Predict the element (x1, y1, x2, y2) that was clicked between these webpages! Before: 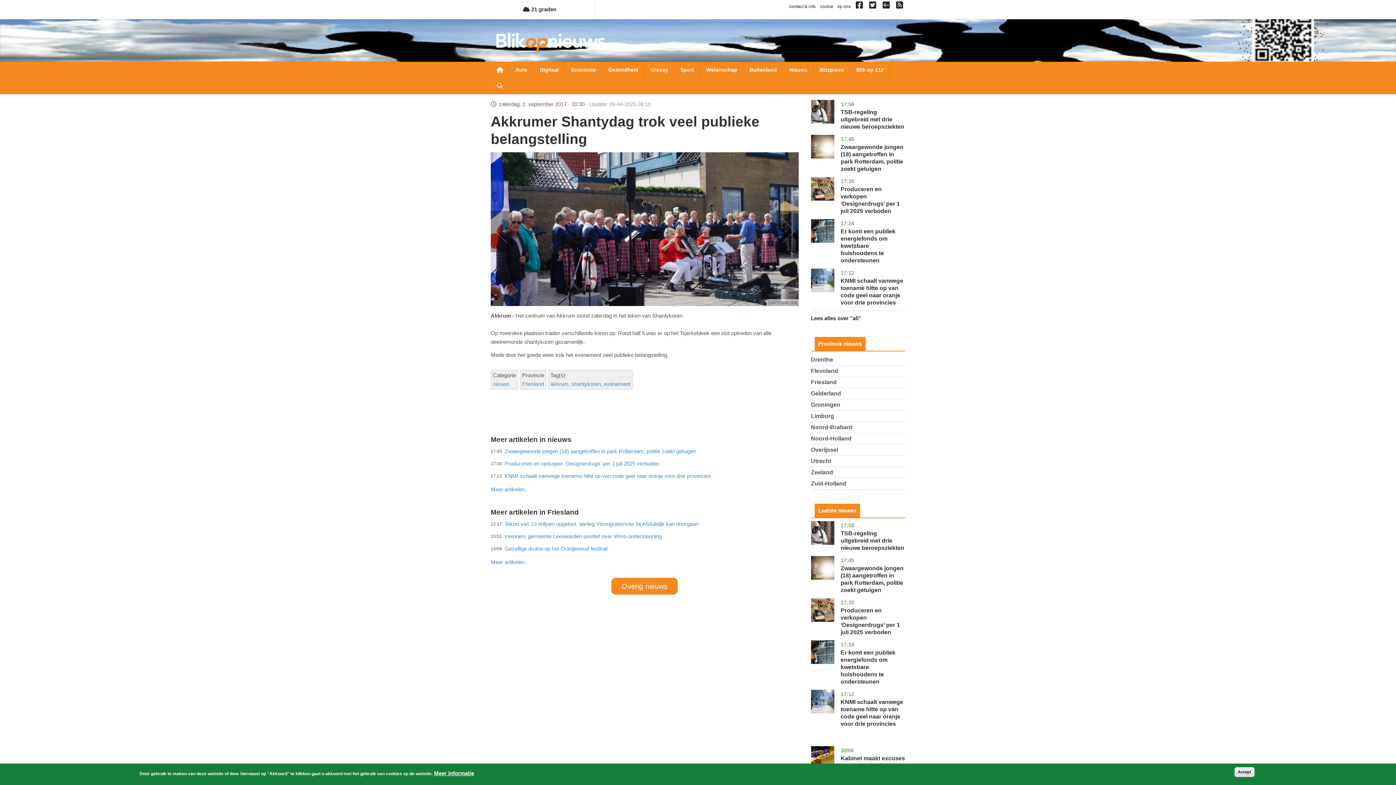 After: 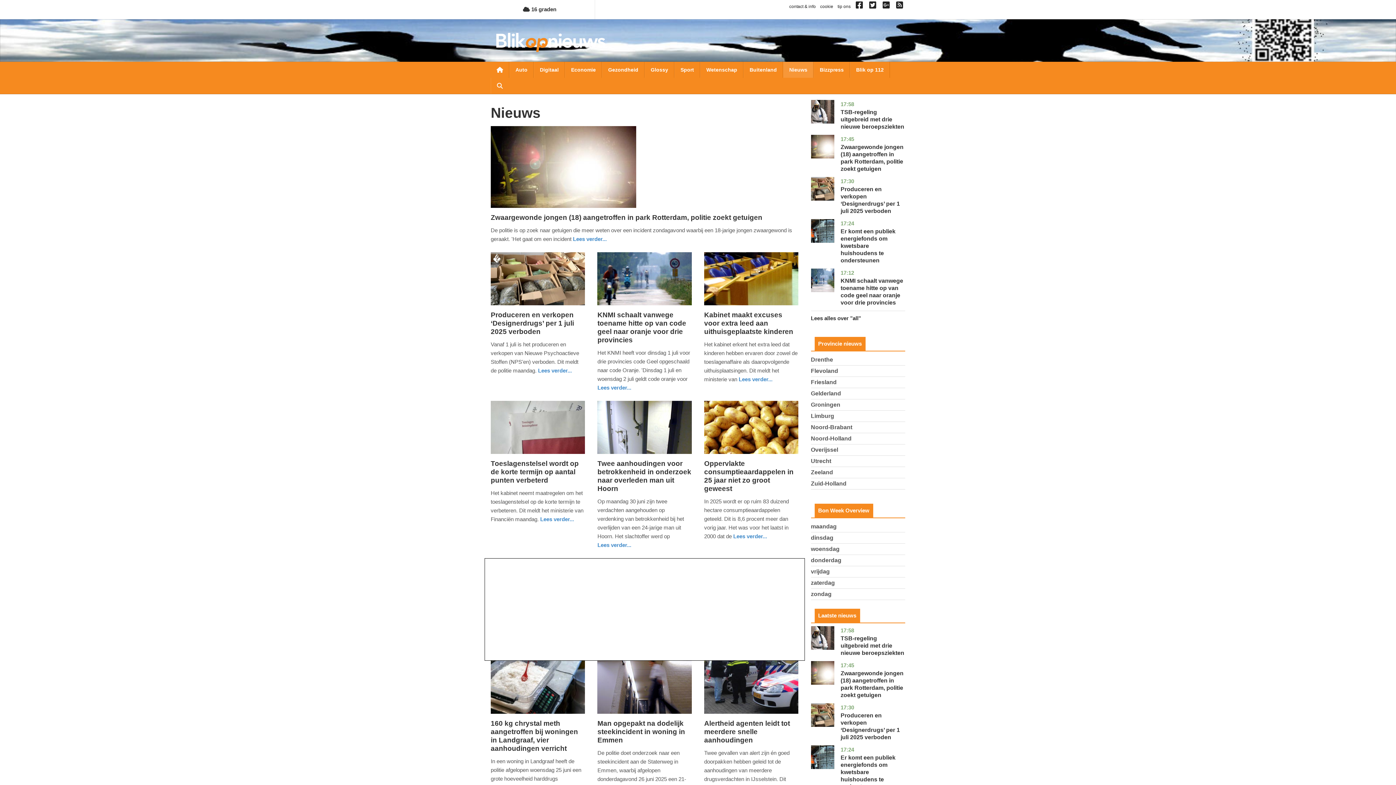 Action: label: nieuws bbox: (493, 381, 509, 387)